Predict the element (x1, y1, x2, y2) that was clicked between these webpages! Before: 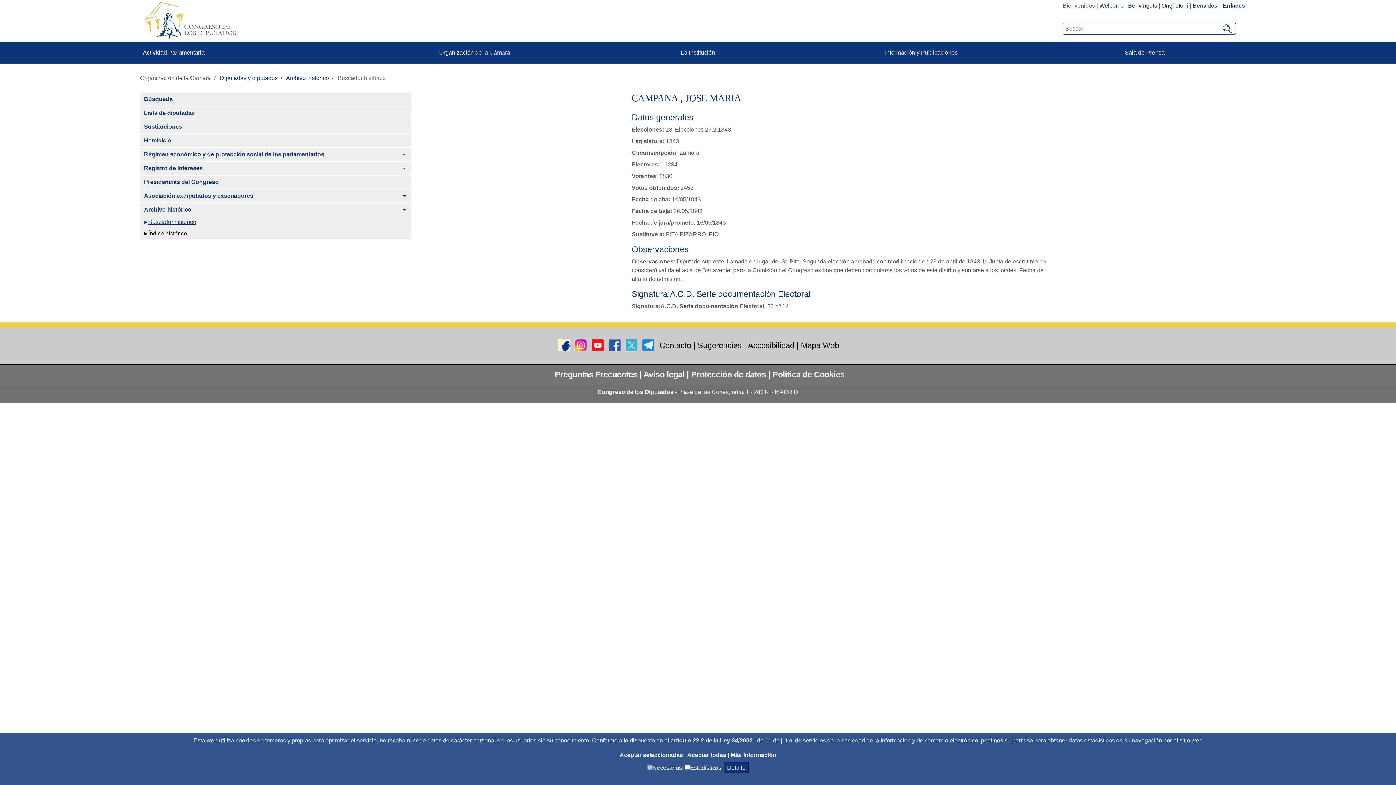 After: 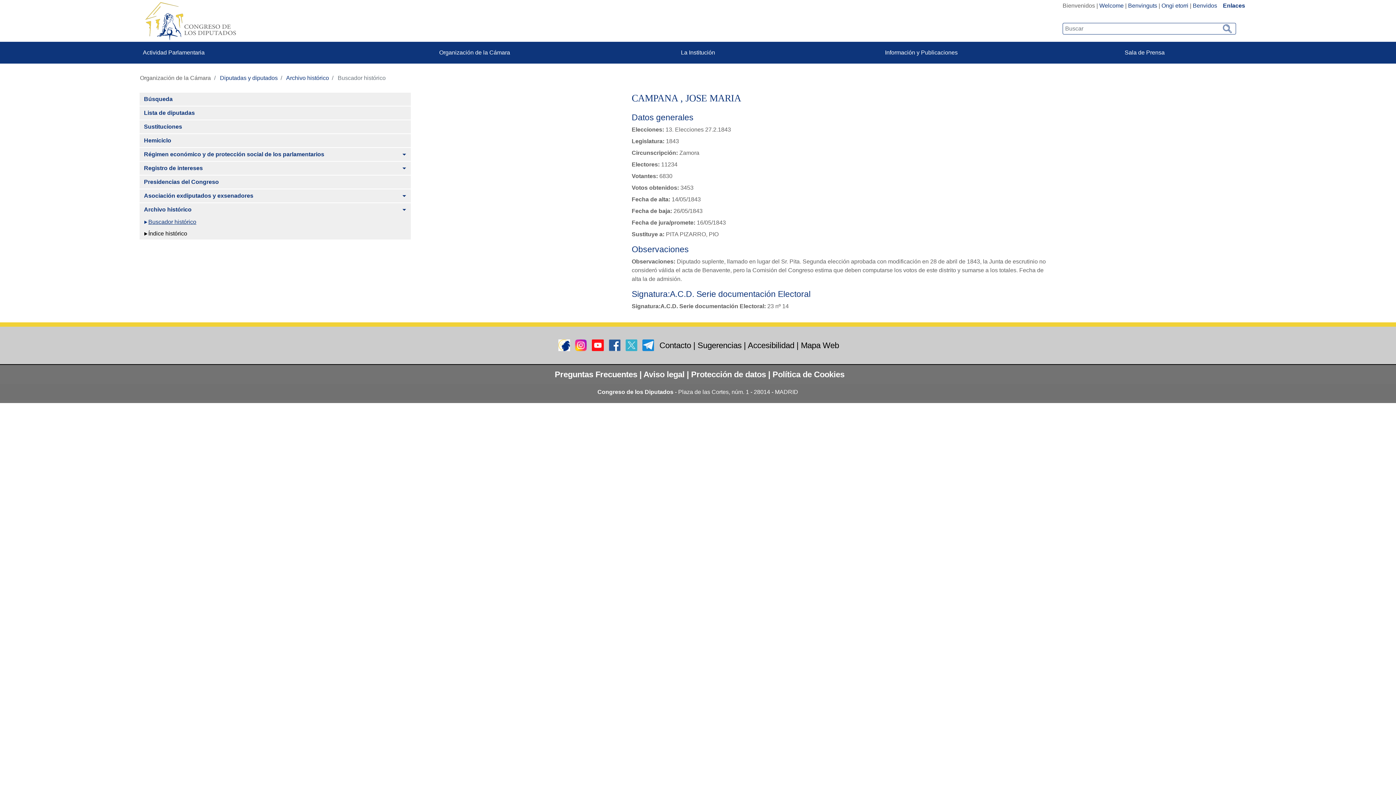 Action: bbox: (687, 752, 727, 758) label: Aceptar solicitud de autorización